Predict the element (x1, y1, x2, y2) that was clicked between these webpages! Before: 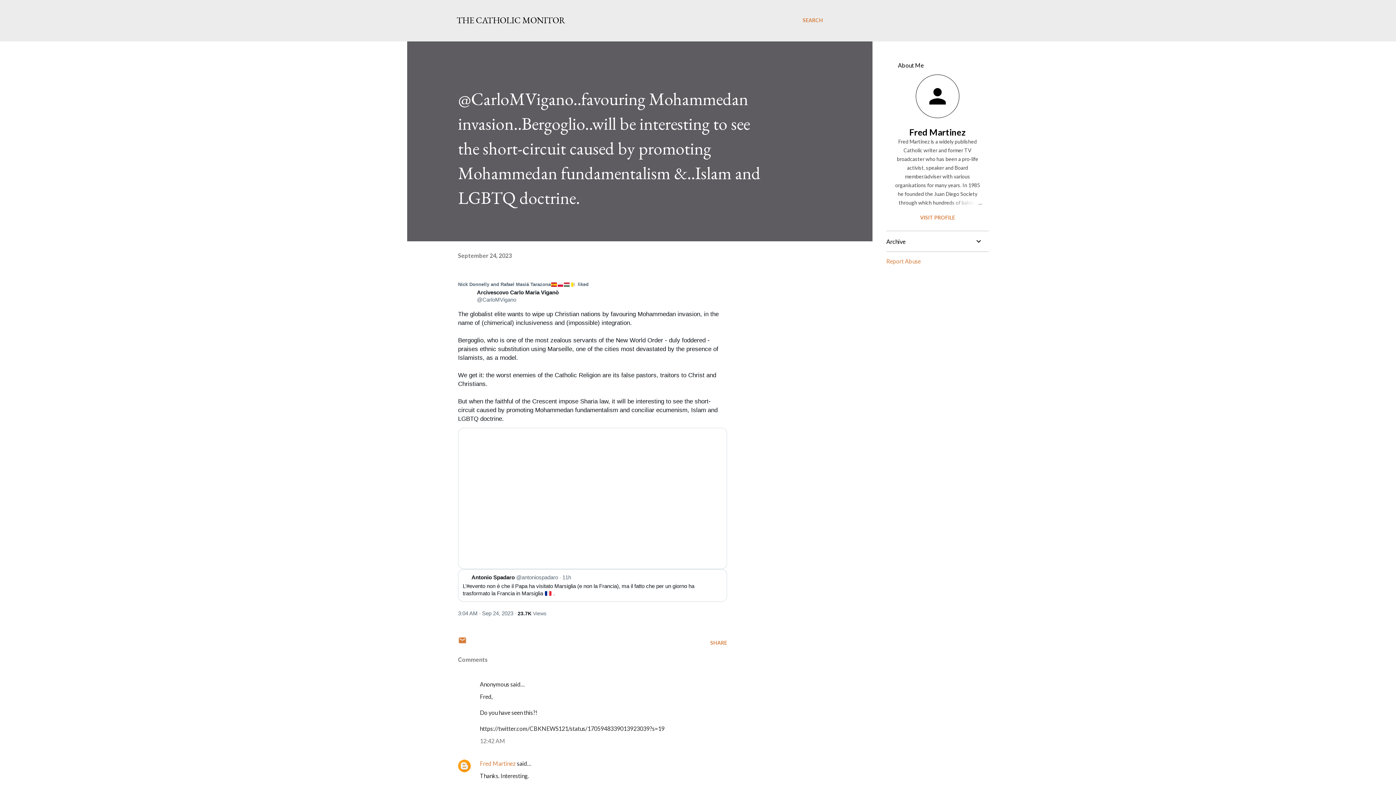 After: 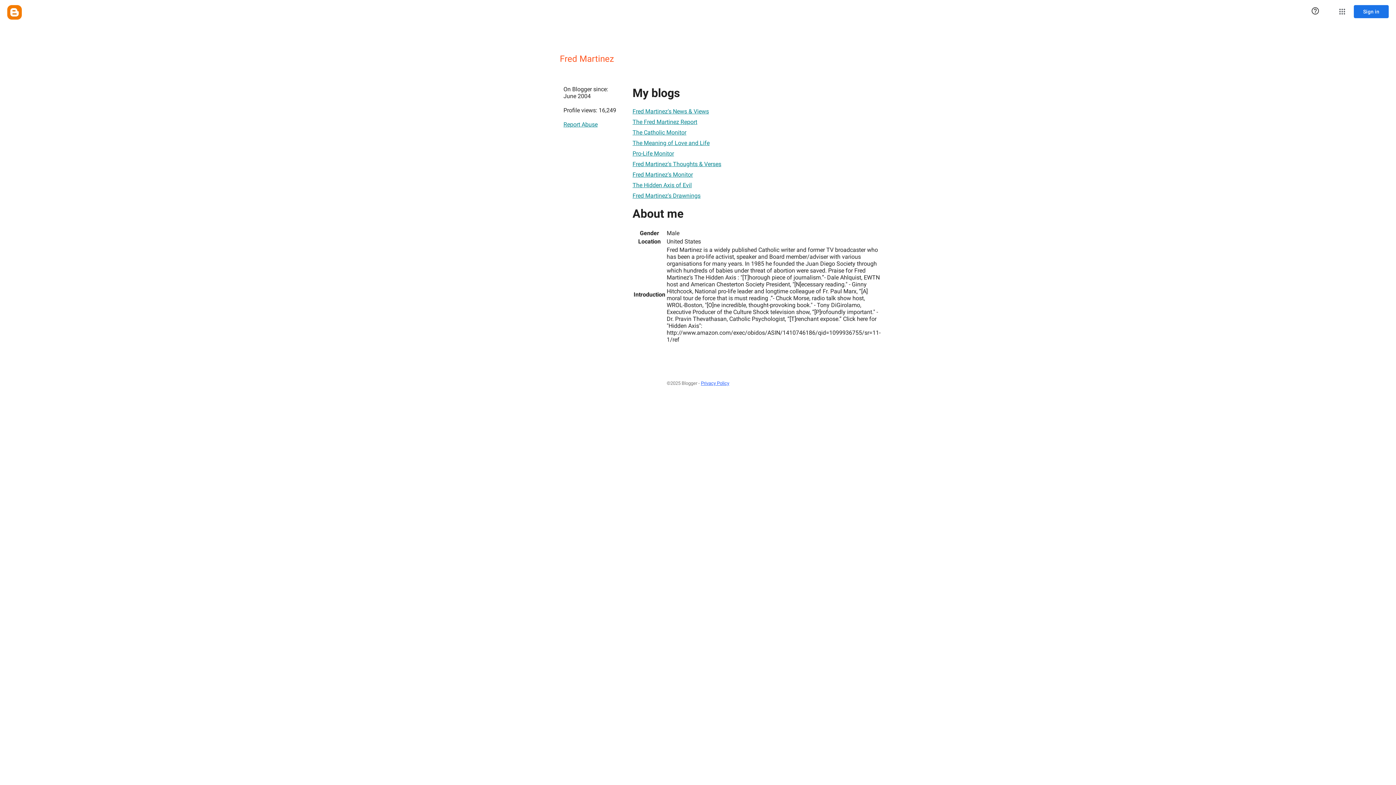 Action: bbox: (886, 126, 989, 137) label: Fred Martinez